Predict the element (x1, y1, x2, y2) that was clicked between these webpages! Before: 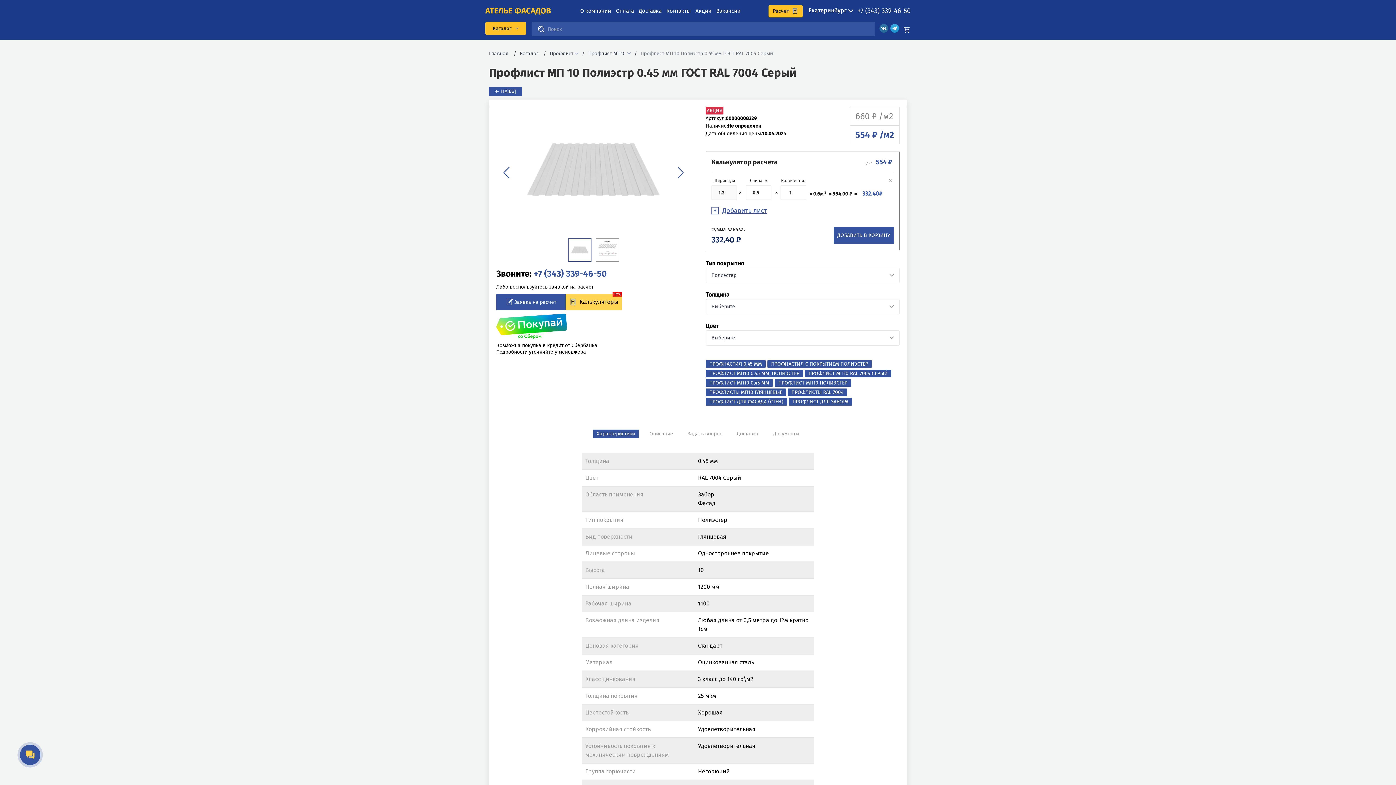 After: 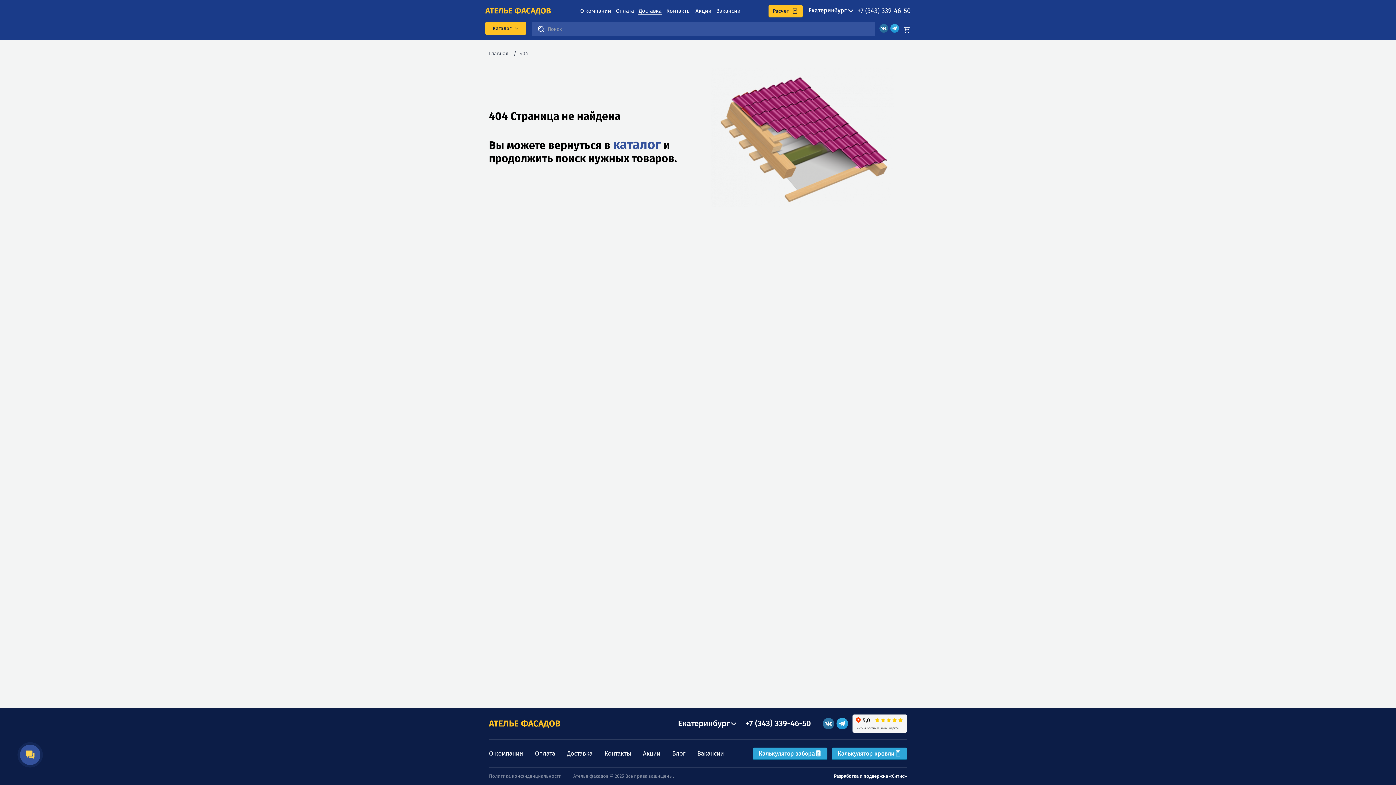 Action: label: Доставка bbox: (637, 7, 661, 14)